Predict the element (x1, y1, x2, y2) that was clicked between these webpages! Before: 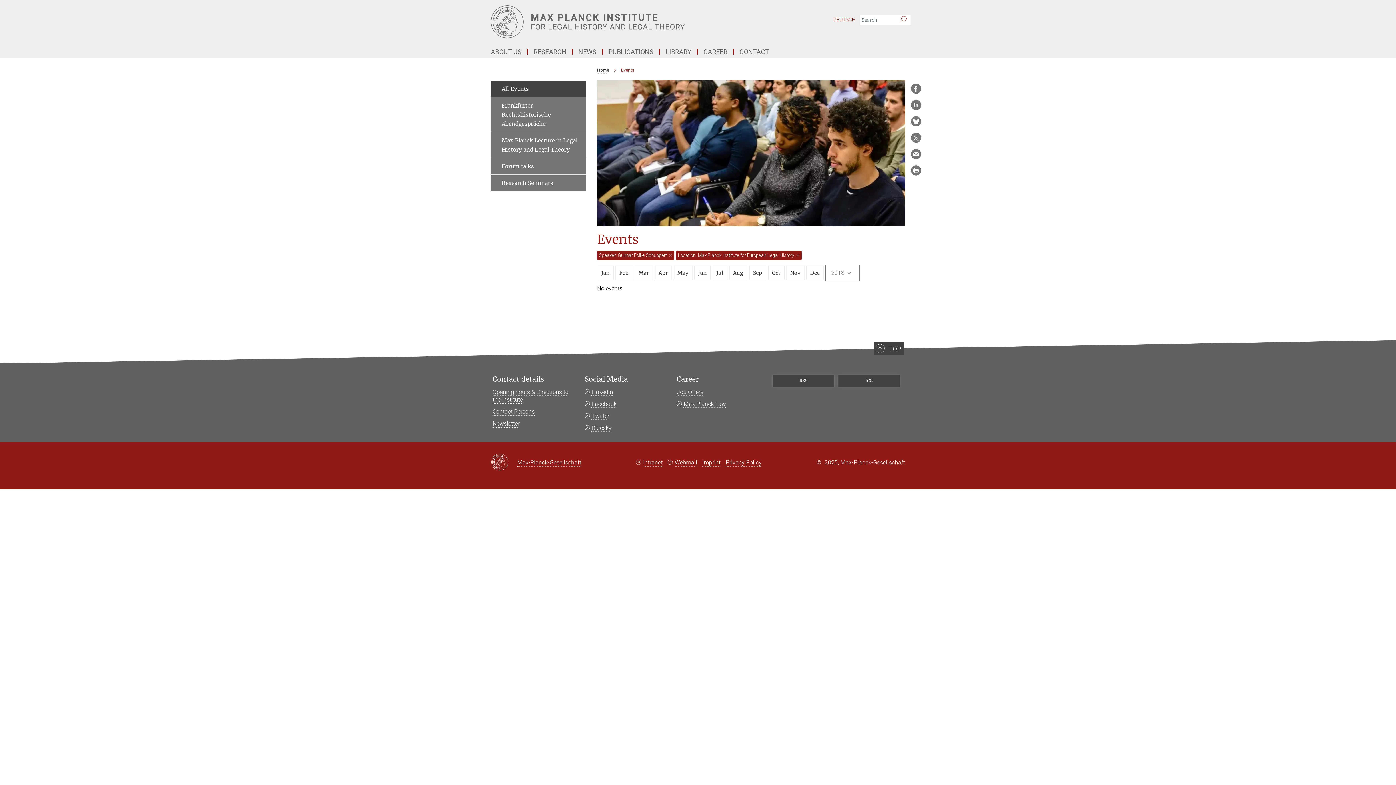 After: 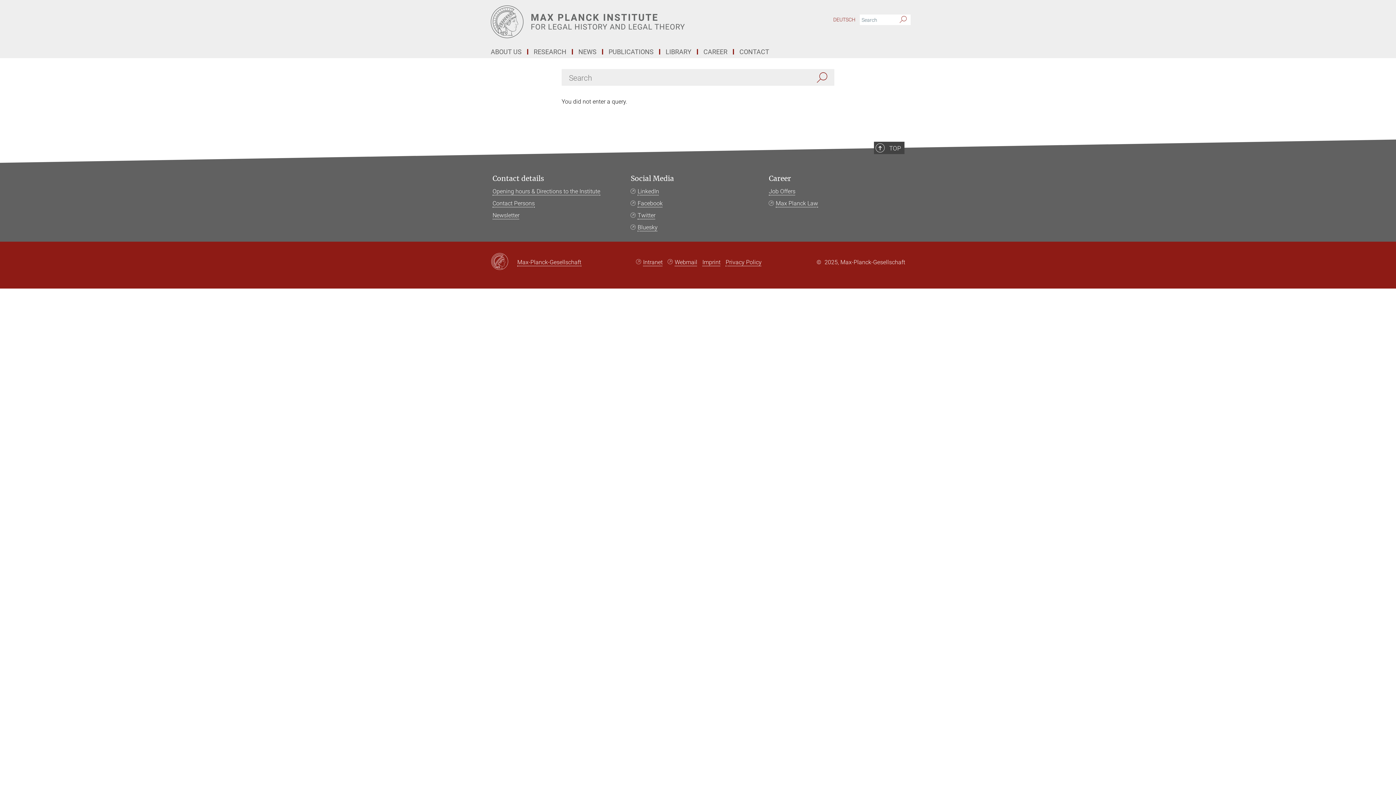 Action: label: Search bbox: (896, 14, 910, 25)